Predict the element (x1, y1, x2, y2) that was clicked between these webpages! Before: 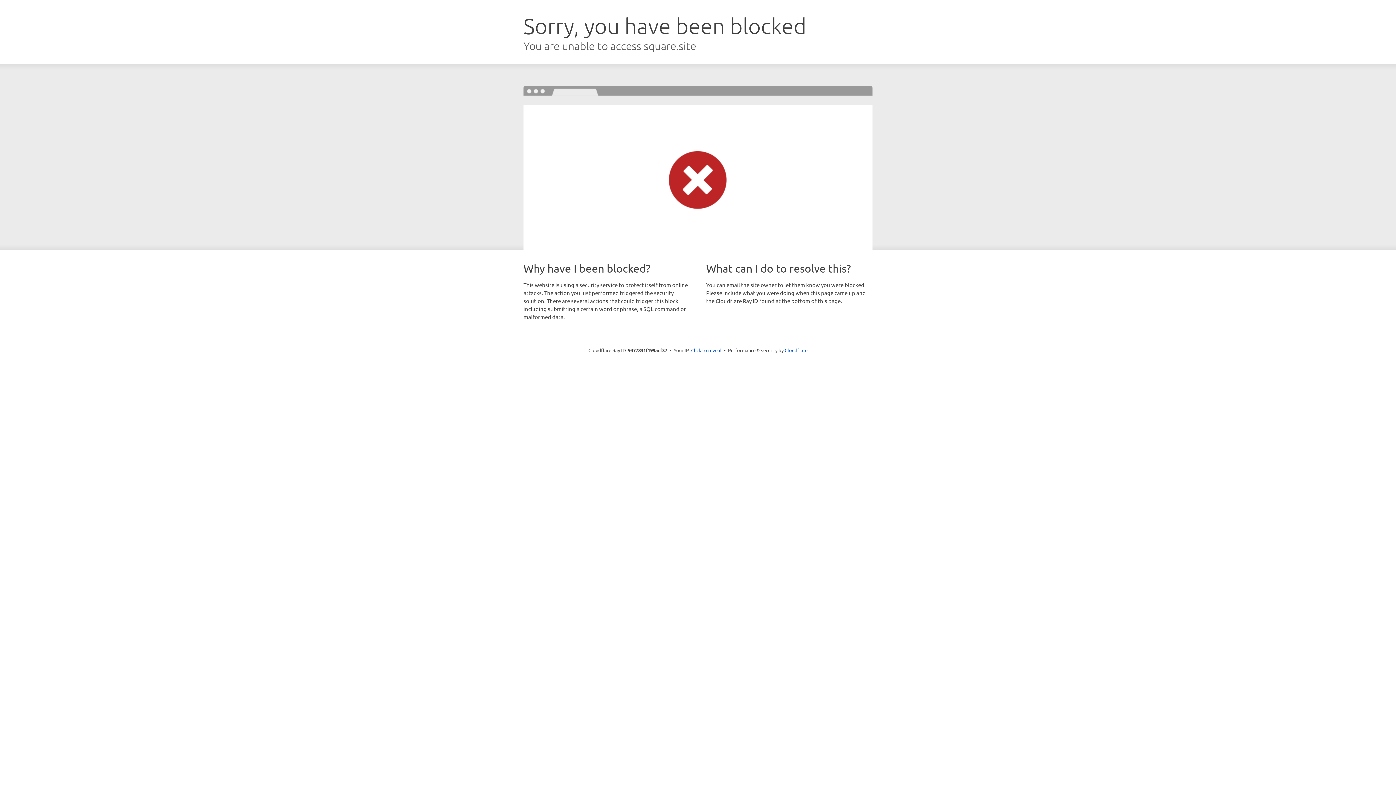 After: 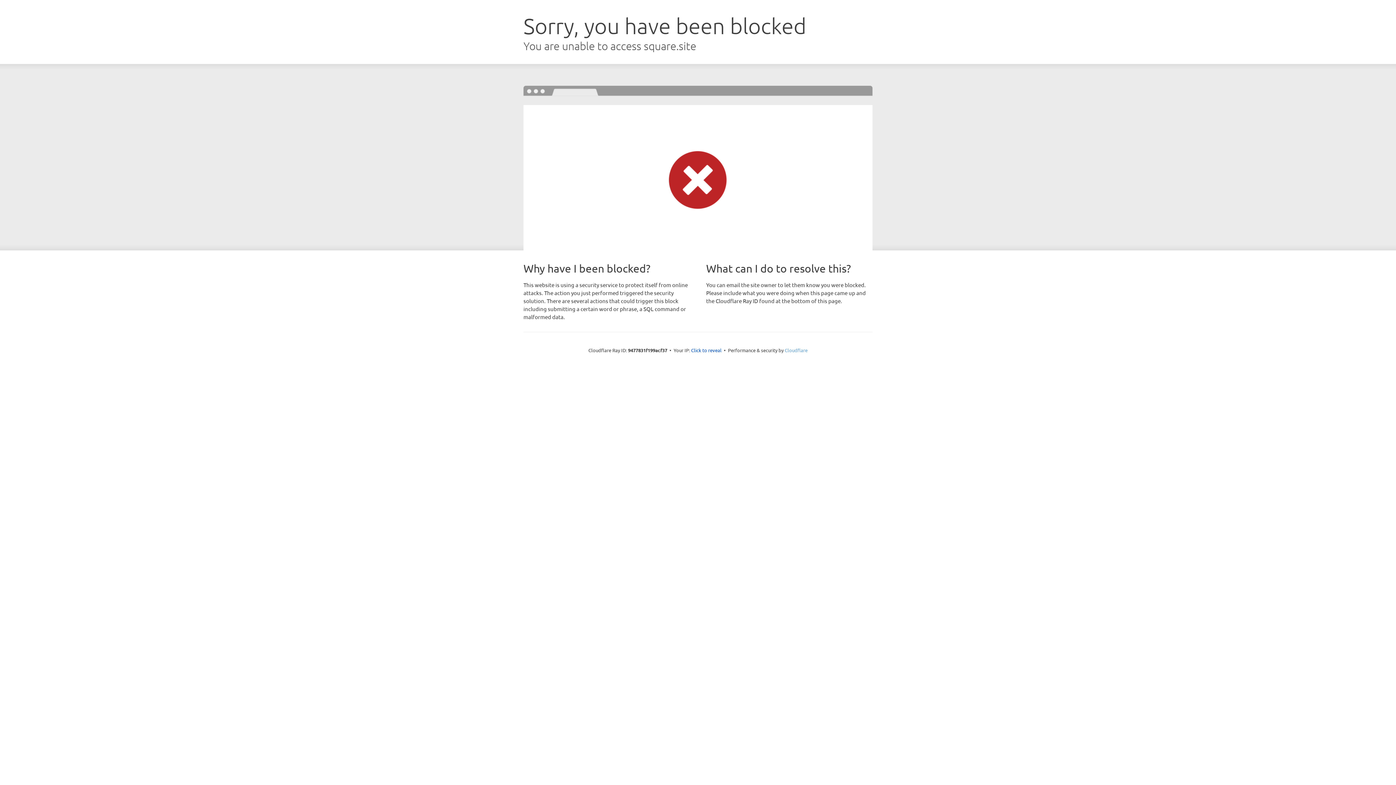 Action: label: Cloudflare bbox: (784, 347, 807, 353)